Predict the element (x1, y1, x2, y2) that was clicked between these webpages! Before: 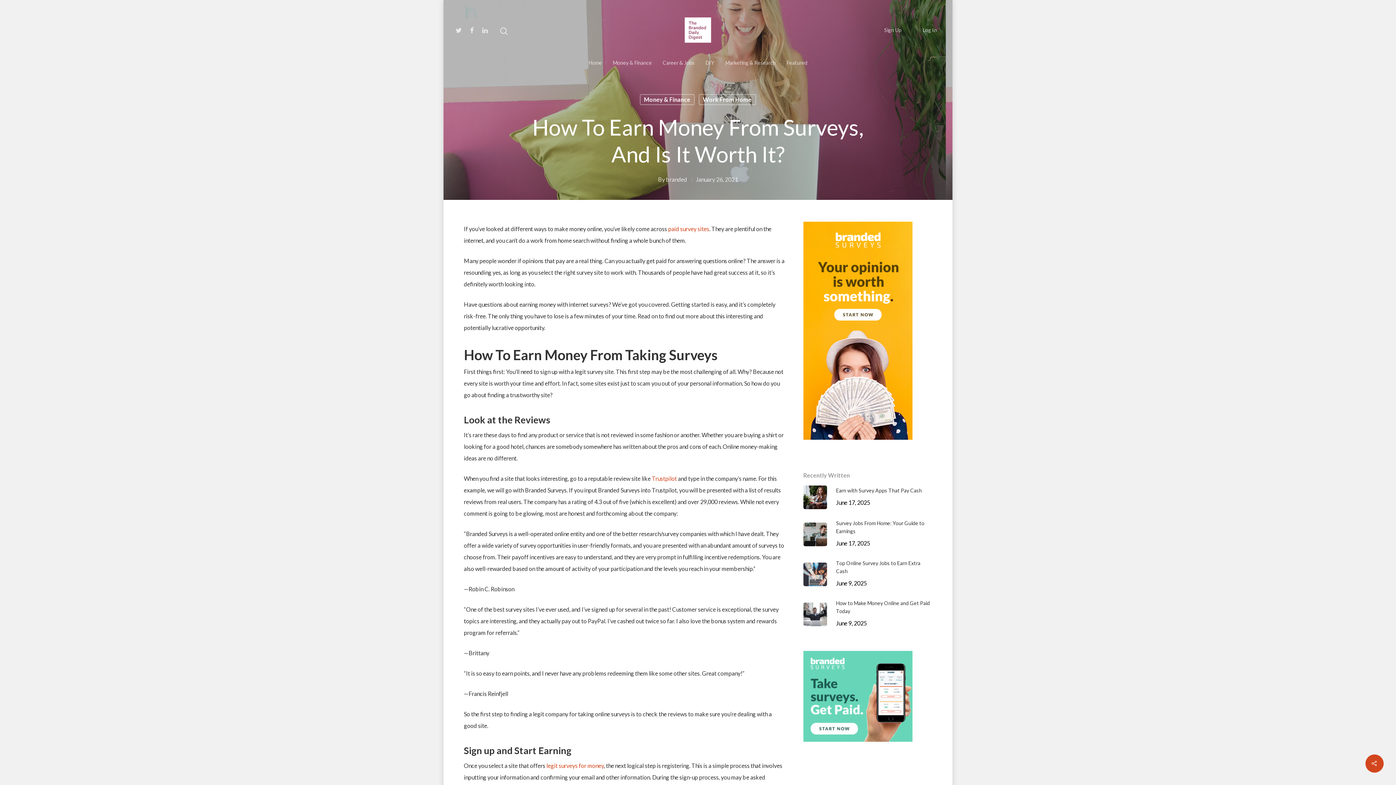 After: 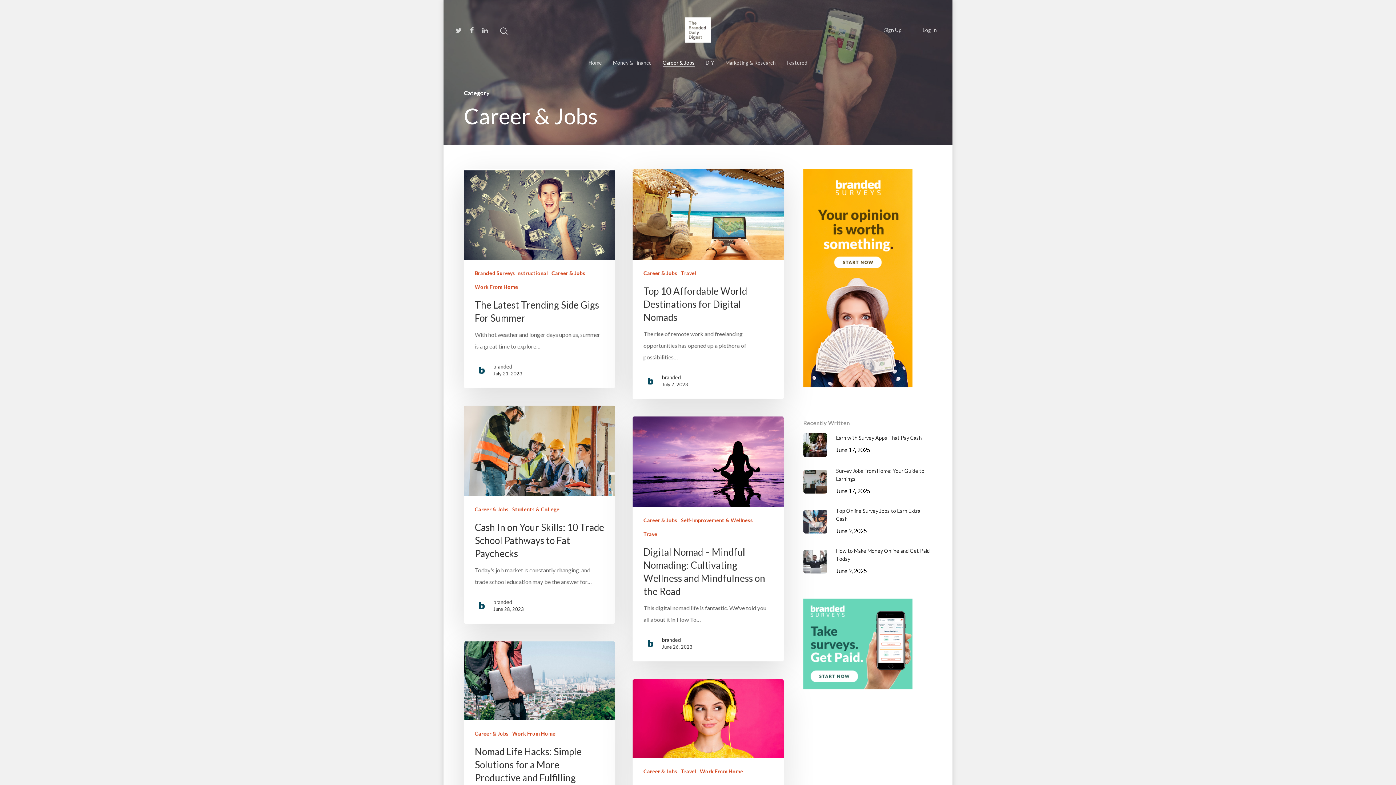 Action: label: Career & Jobs bbox: (662, 60, 694, 82)